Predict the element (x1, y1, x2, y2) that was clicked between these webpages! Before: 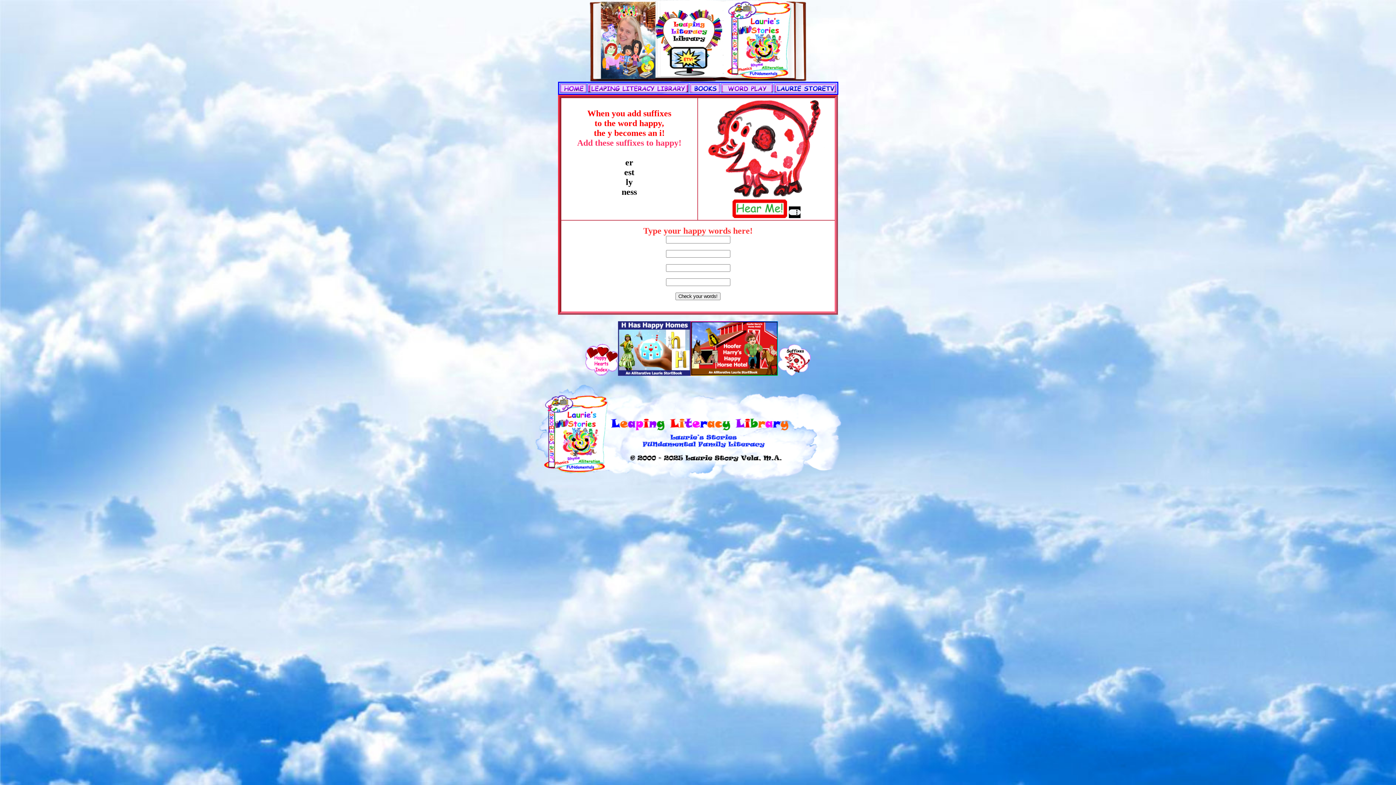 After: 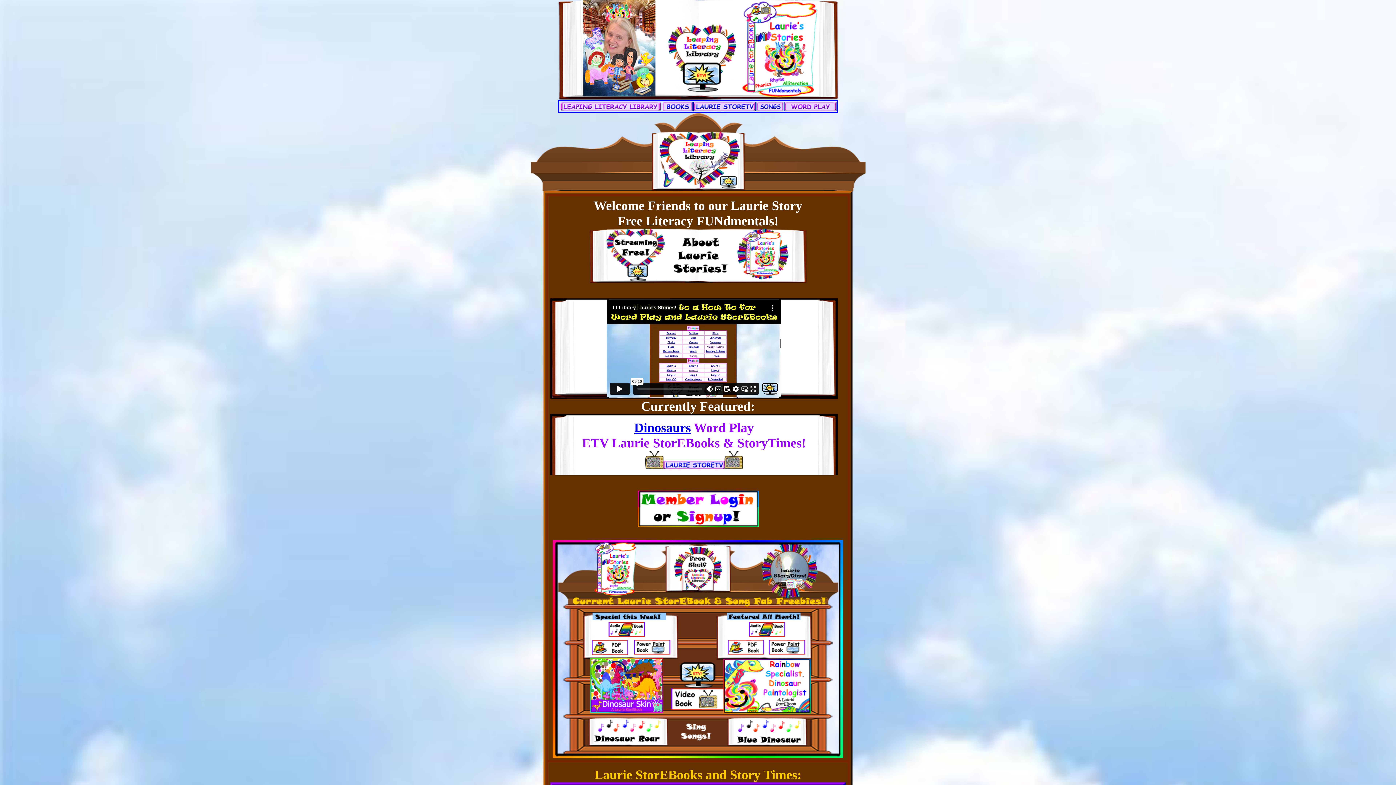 Action: bbox: (588, 87, 688, 93)